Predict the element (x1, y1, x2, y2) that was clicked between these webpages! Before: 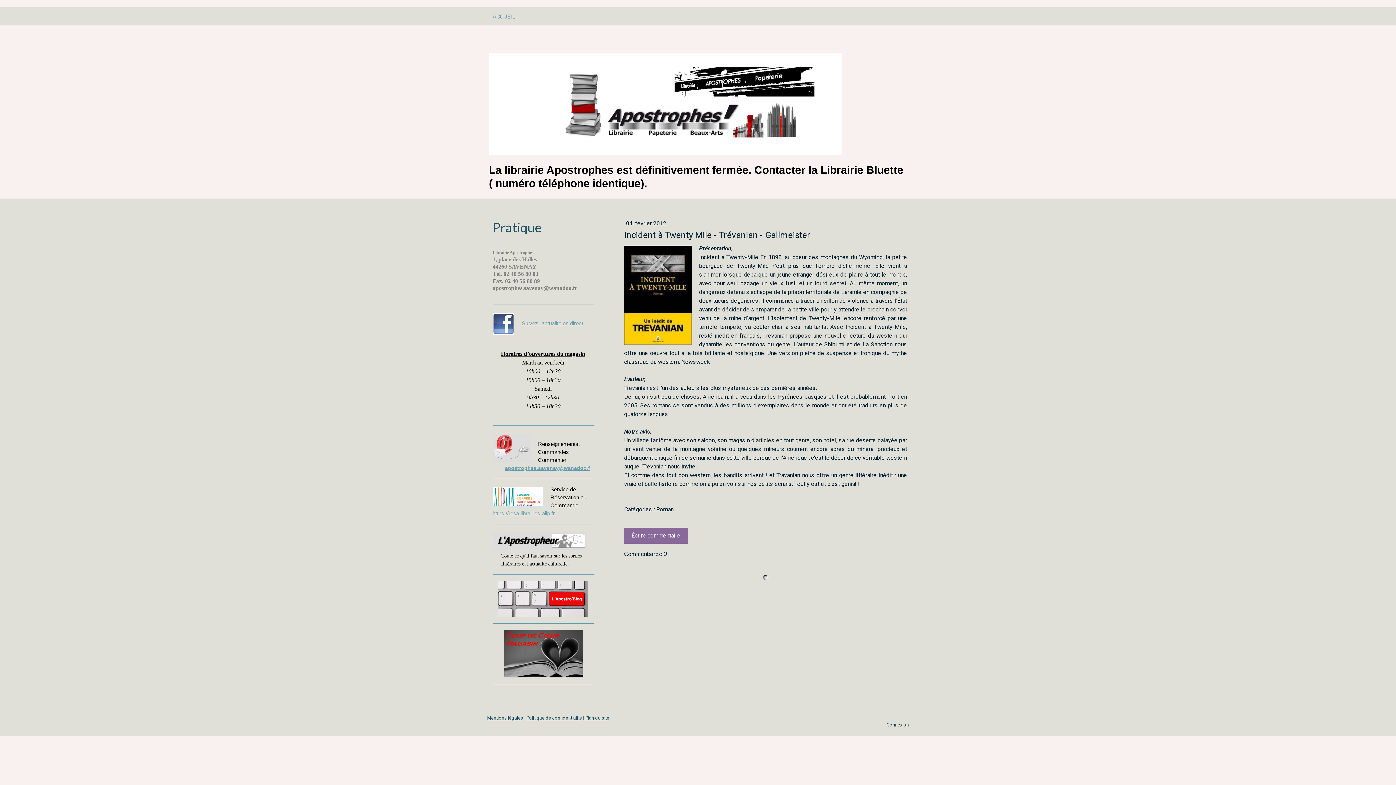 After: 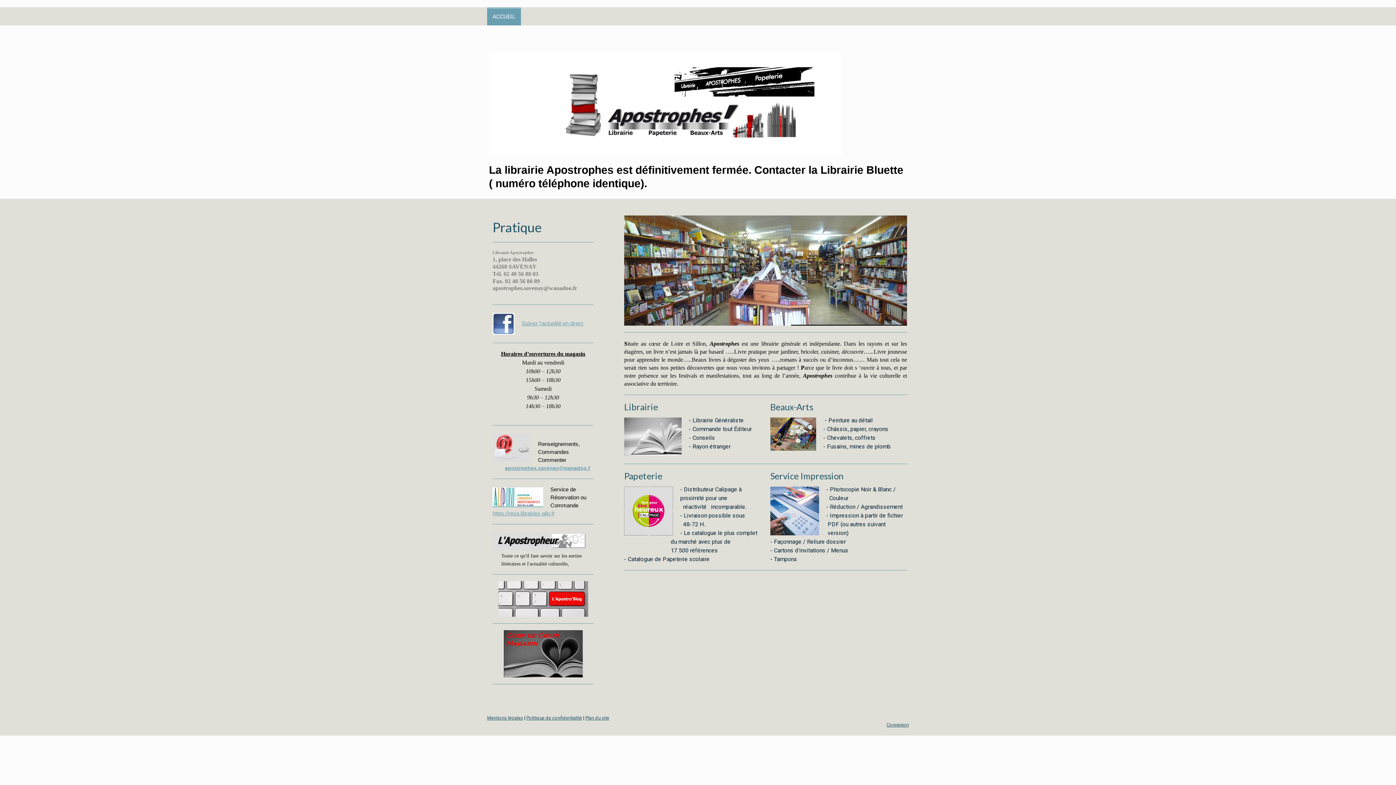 Action: label: La librairie Apostrophes est définitivement fermée. Contacter la Librairie Bluette ( numéro téléphone identique). bbox: (489, 163, 907, 190)